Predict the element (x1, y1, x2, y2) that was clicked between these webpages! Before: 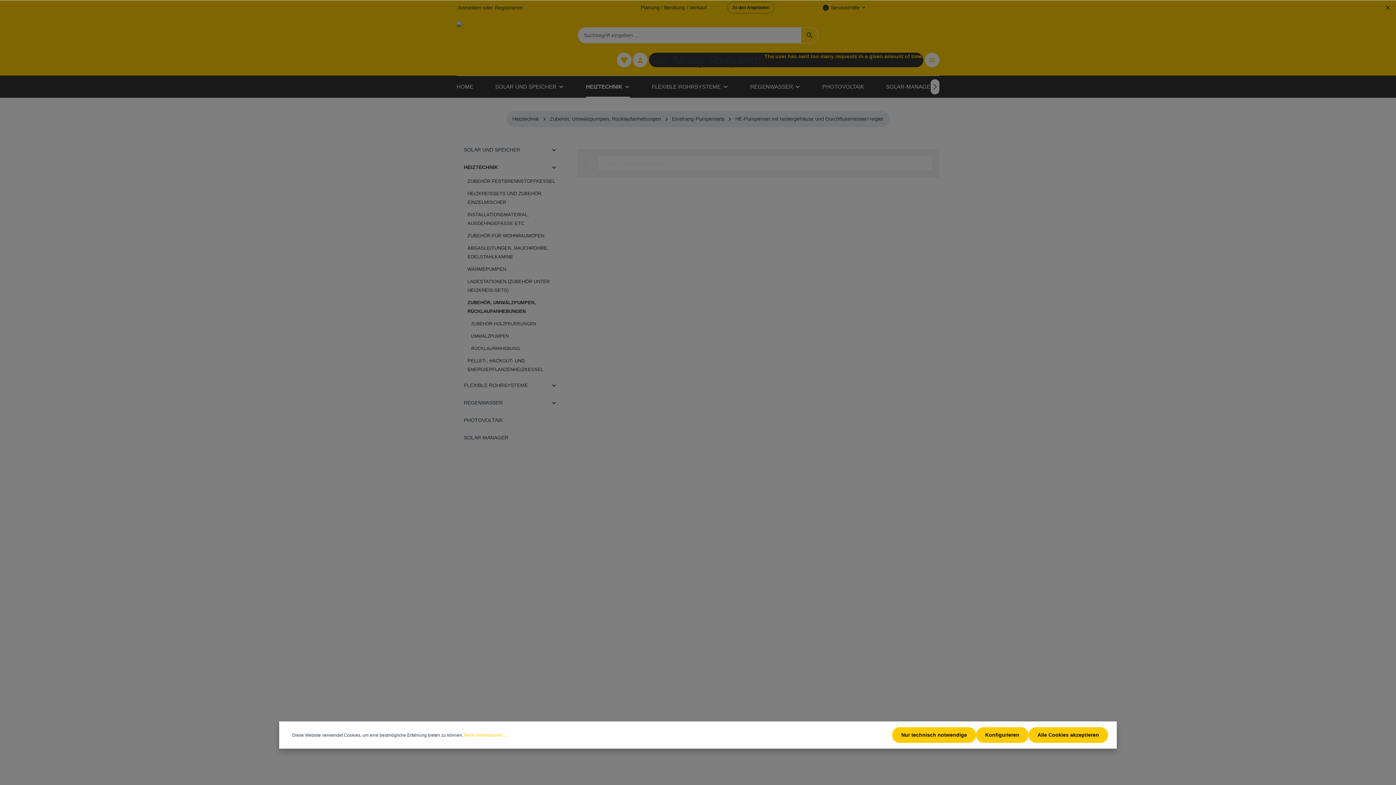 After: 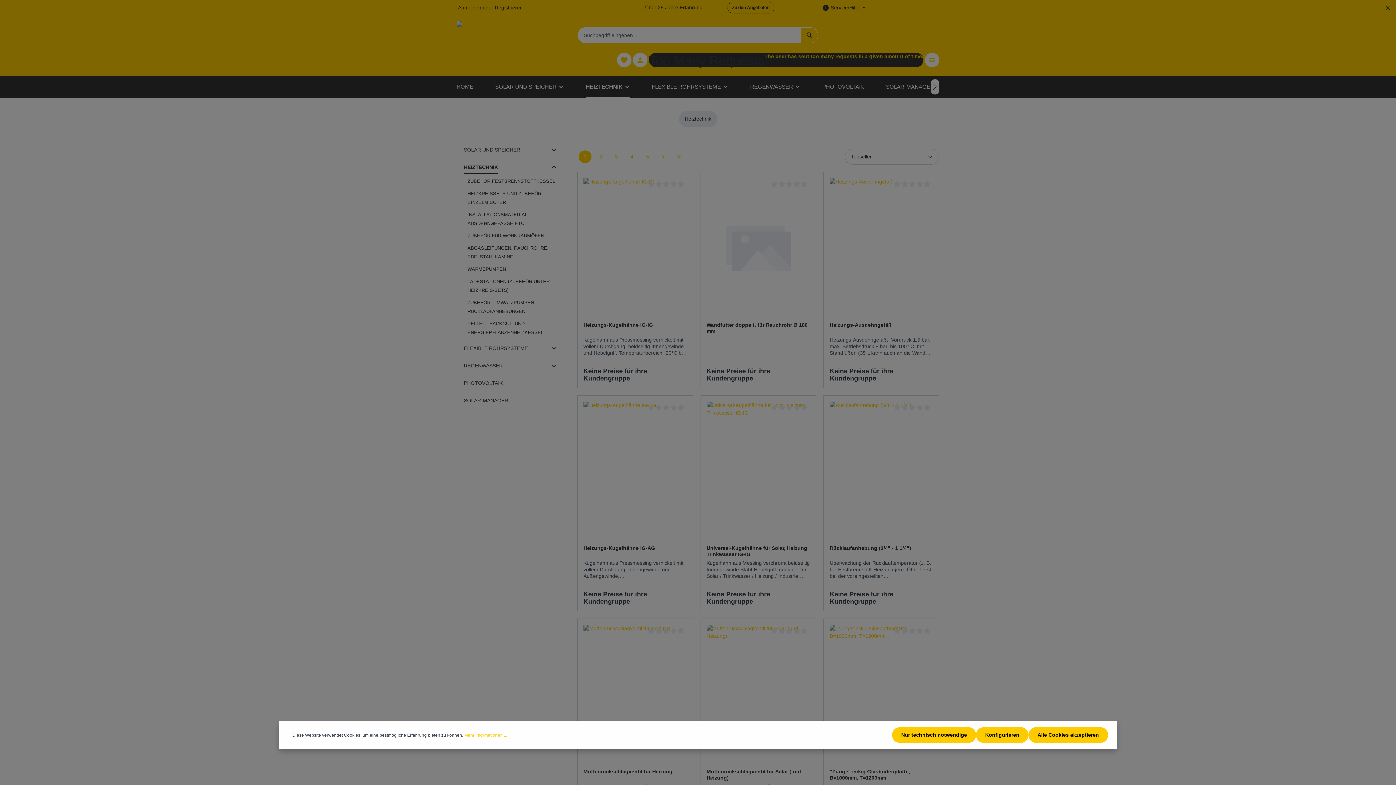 Action: label: Heiztechnik bbox: (512, 116, 539, 121)